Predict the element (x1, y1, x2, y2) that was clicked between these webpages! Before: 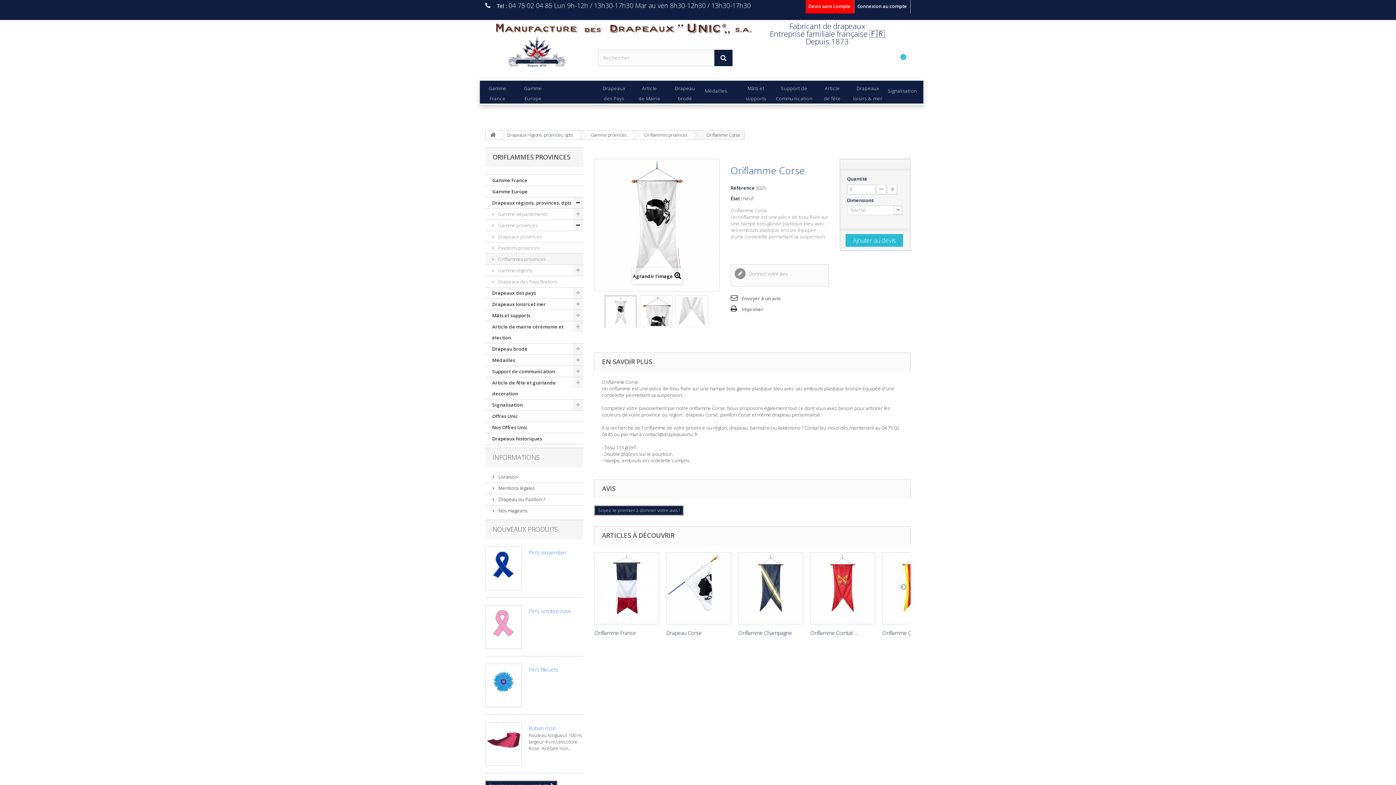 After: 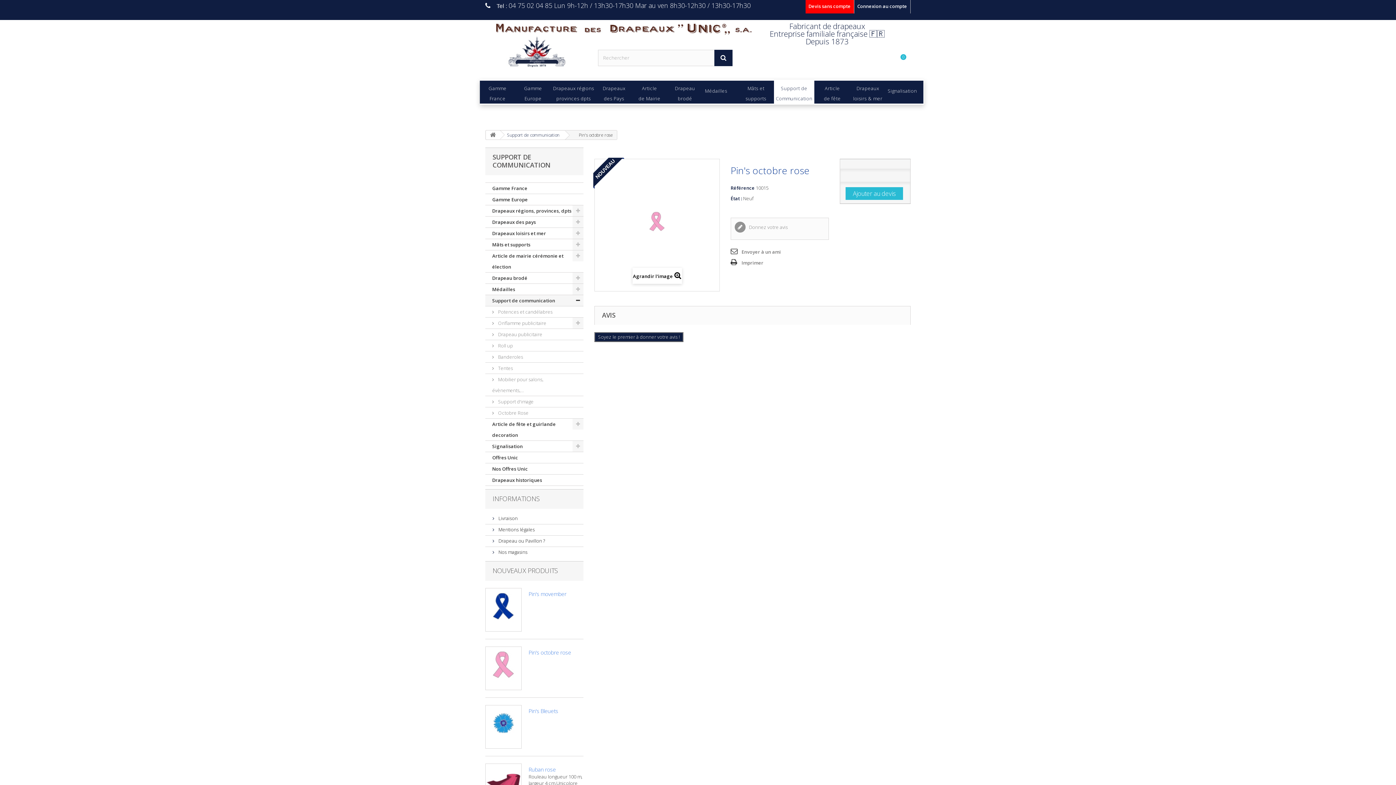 Action: bbox: (528, 607, 571, 615) label: Pin's octobre rose